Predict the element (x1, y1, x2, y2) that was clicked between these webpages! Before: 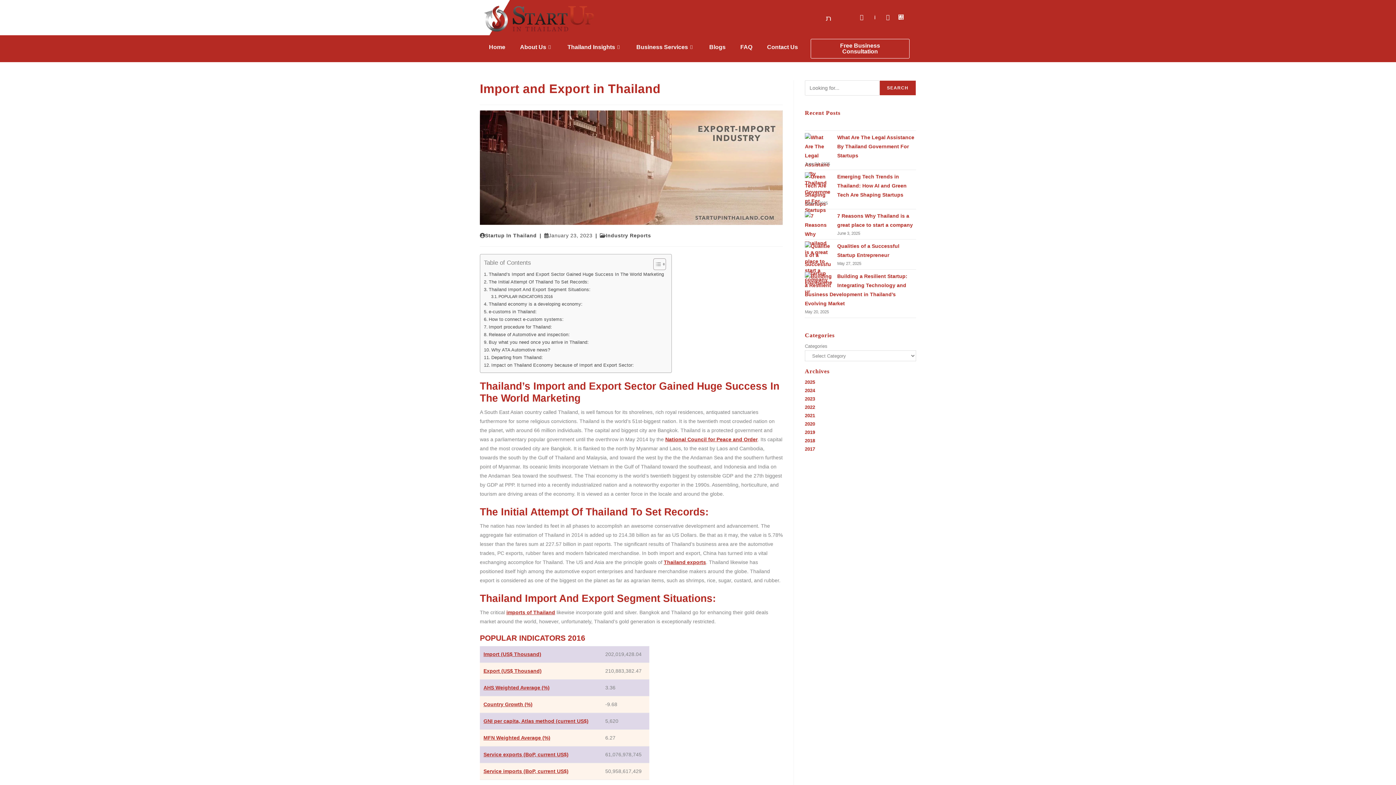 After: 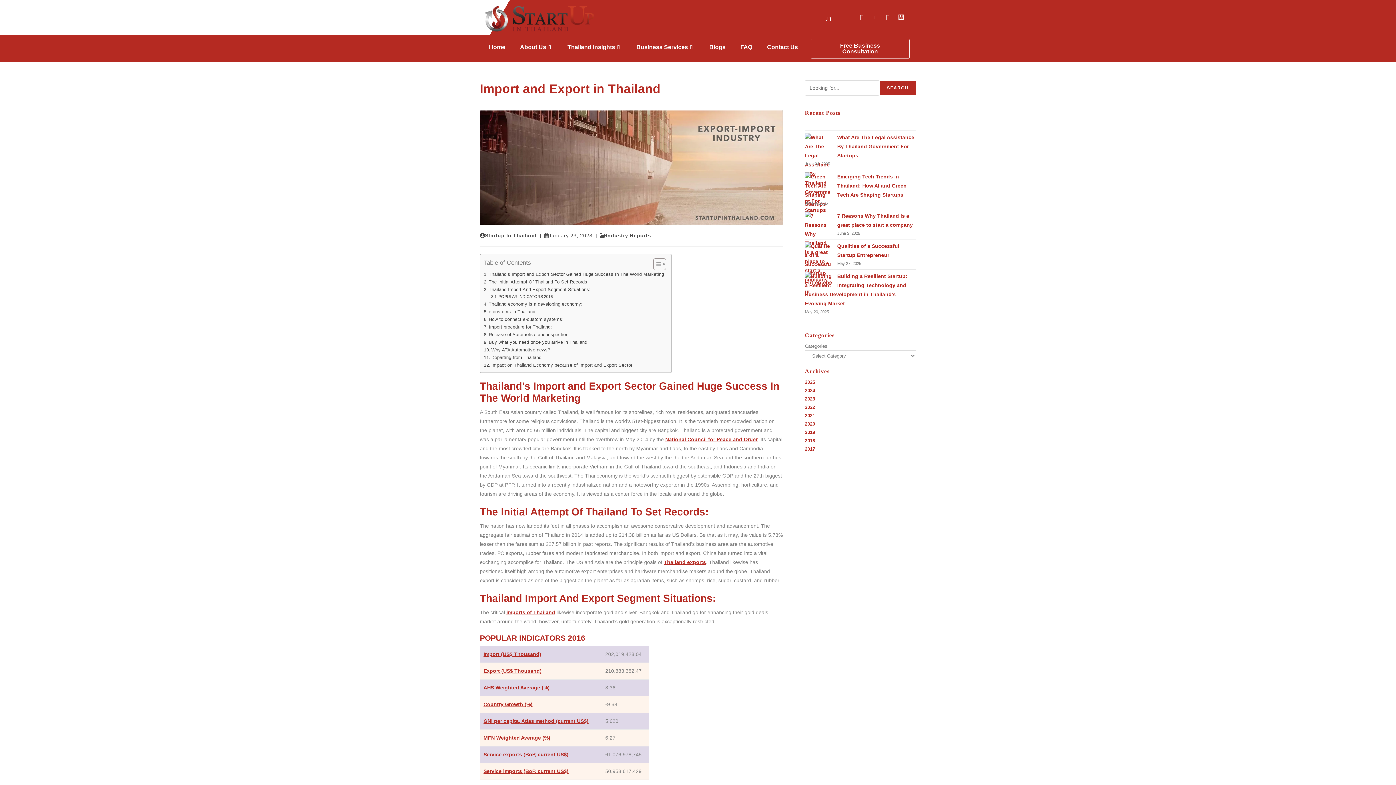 Action: bbox: (821, 11, 836, 26)